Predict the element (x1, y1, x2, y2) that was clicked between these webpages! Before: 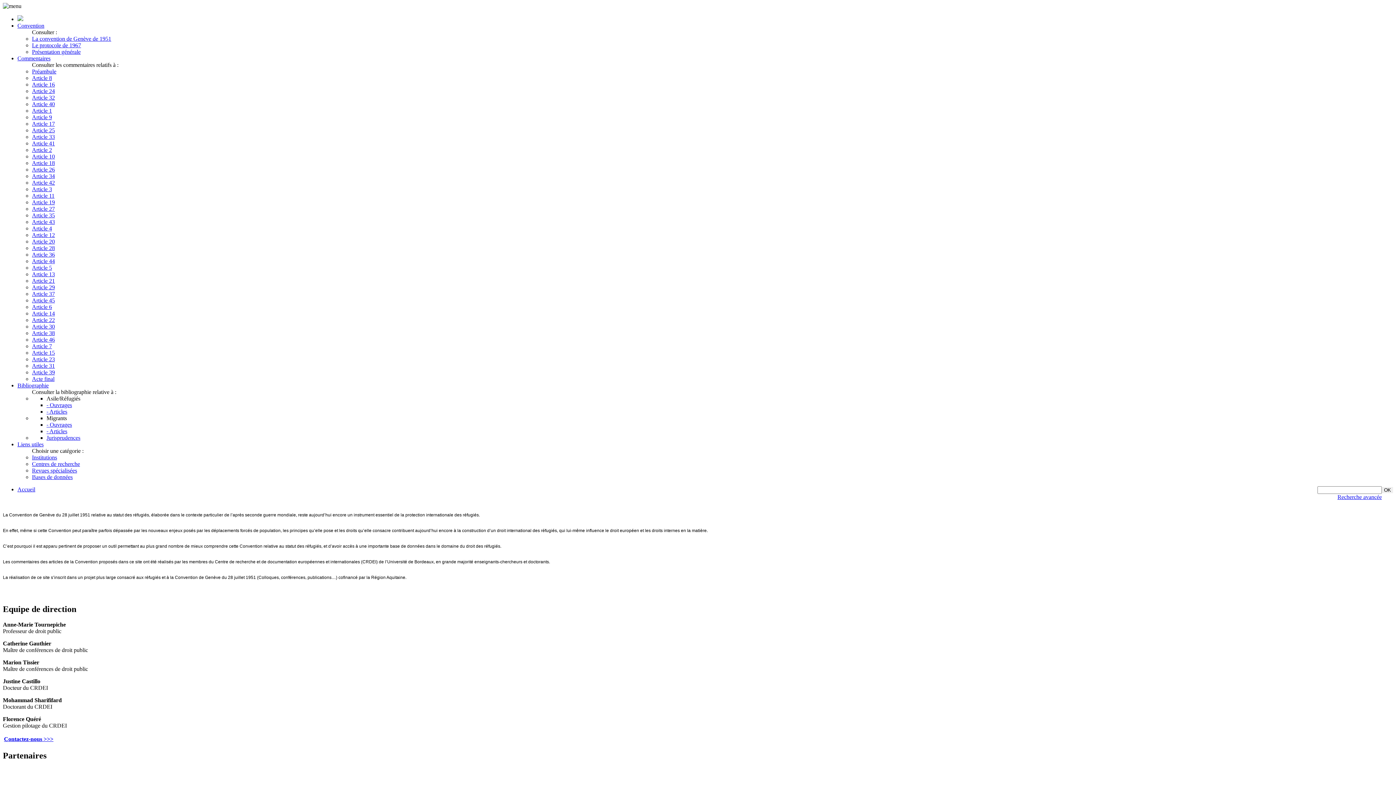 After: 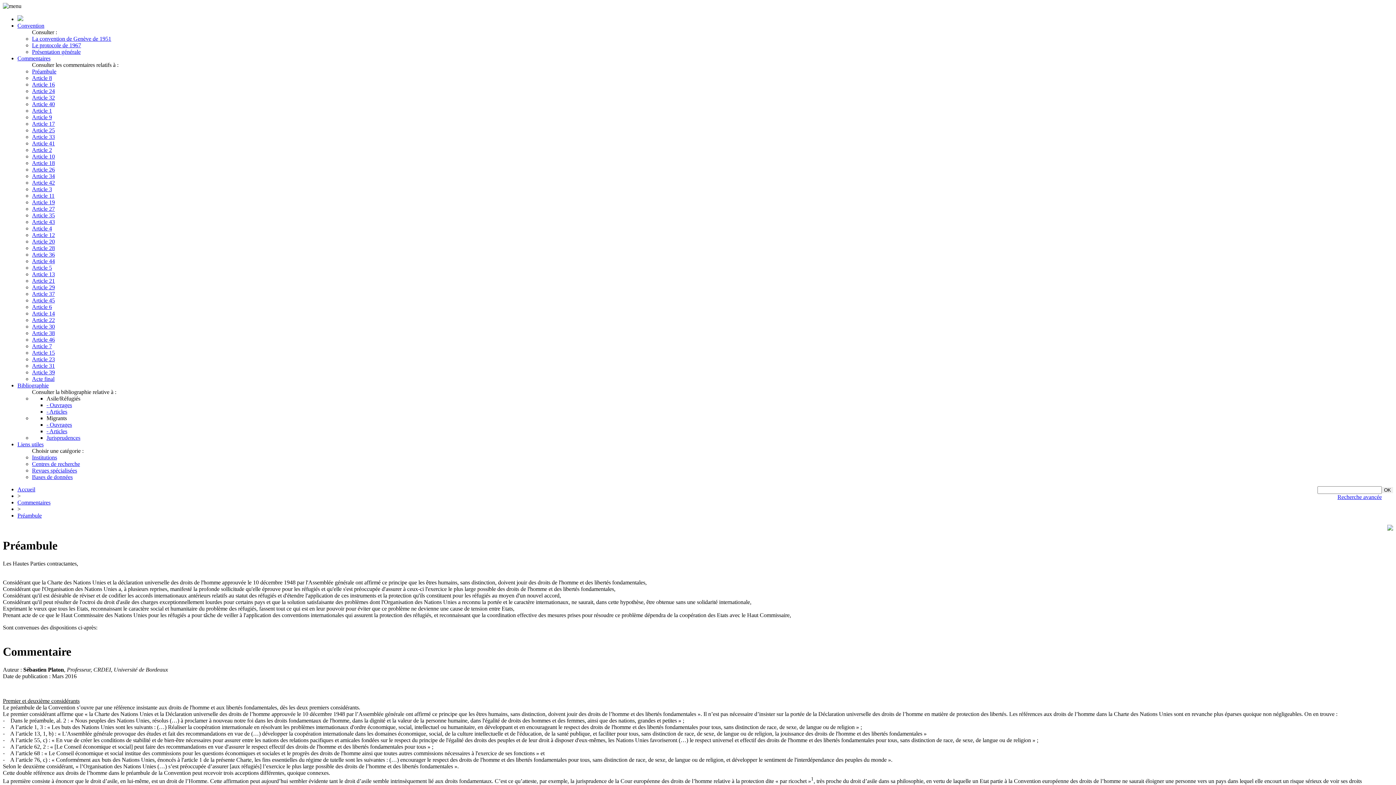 Action: label: Préambule bbox: (32, 68, 56, 74)